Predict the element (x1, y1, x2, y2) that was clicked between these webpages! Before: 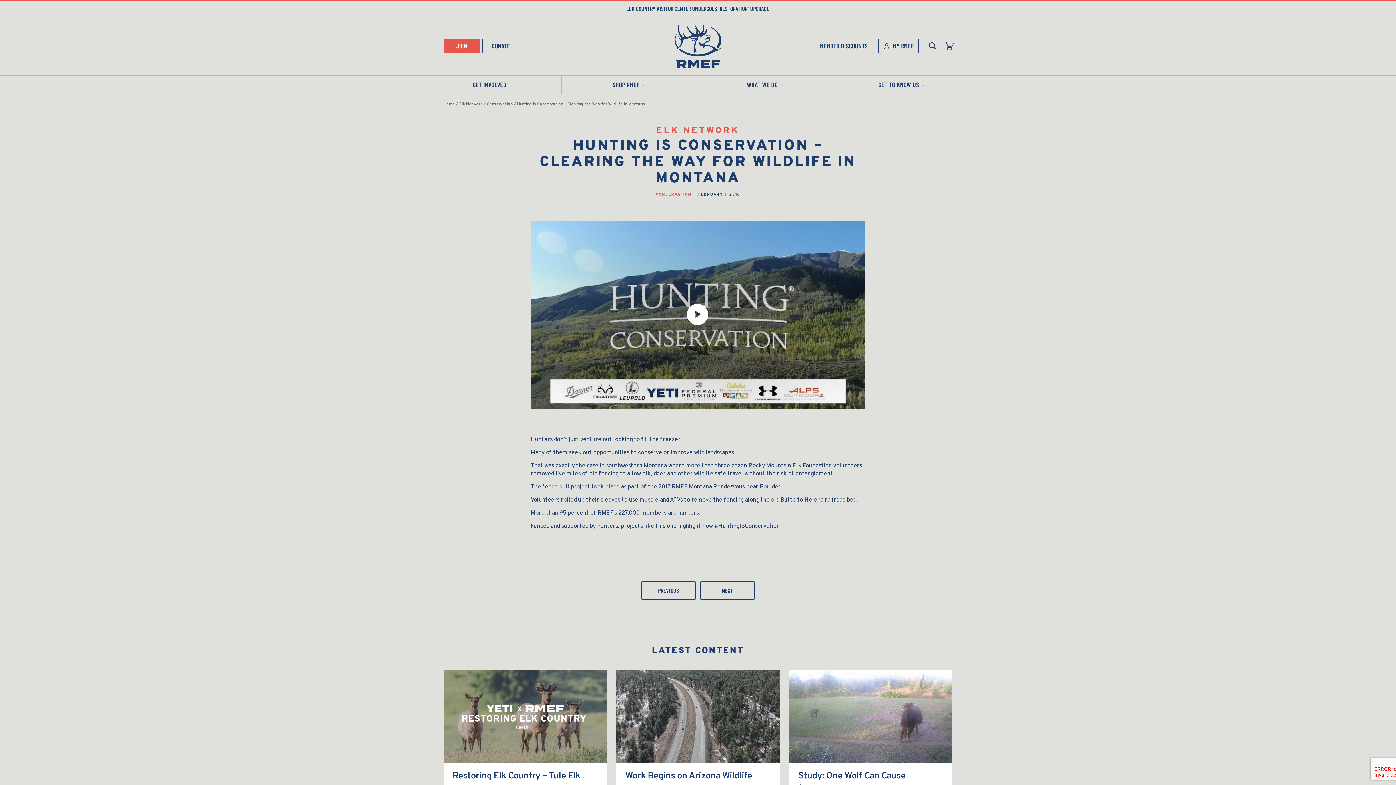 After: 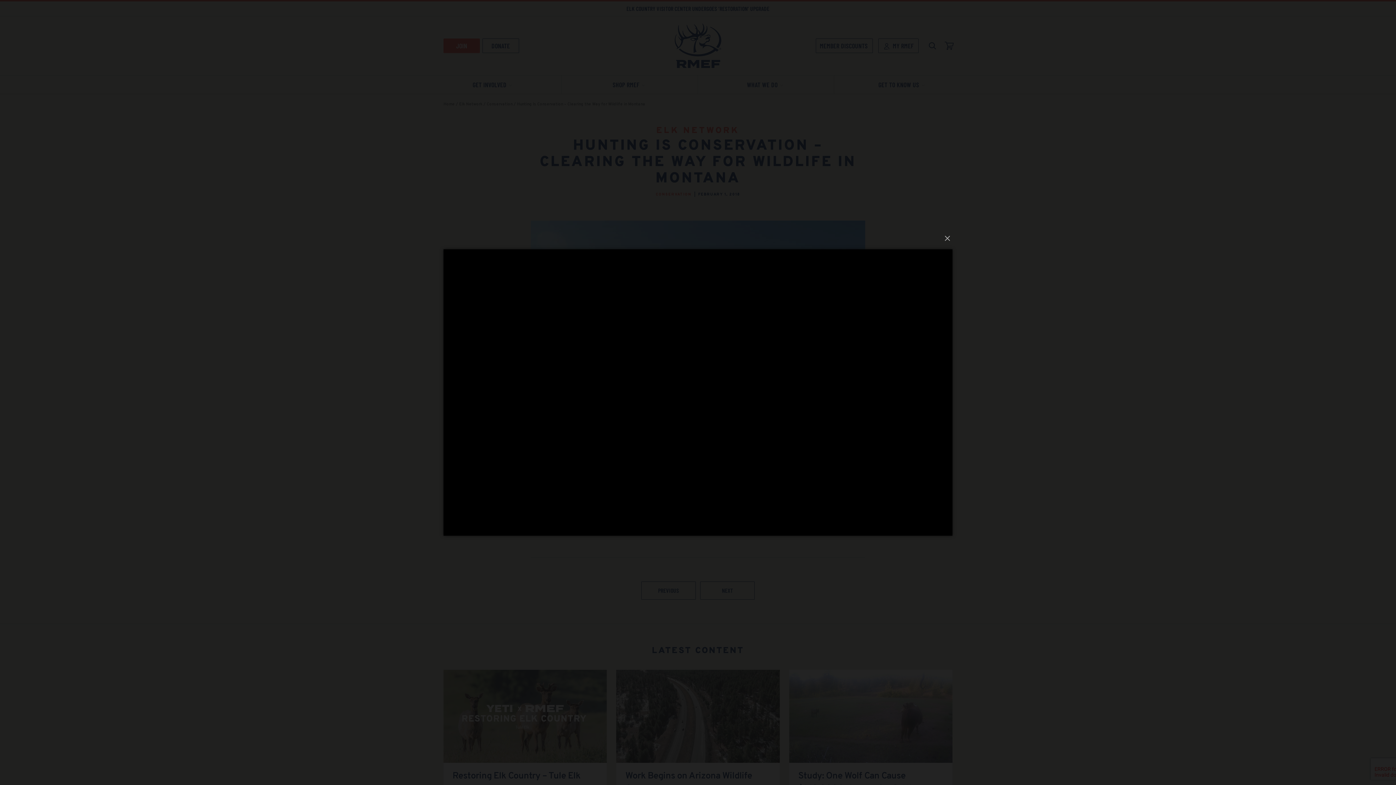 Action: bbox: (530, 220, 865, 408) label: Play Video